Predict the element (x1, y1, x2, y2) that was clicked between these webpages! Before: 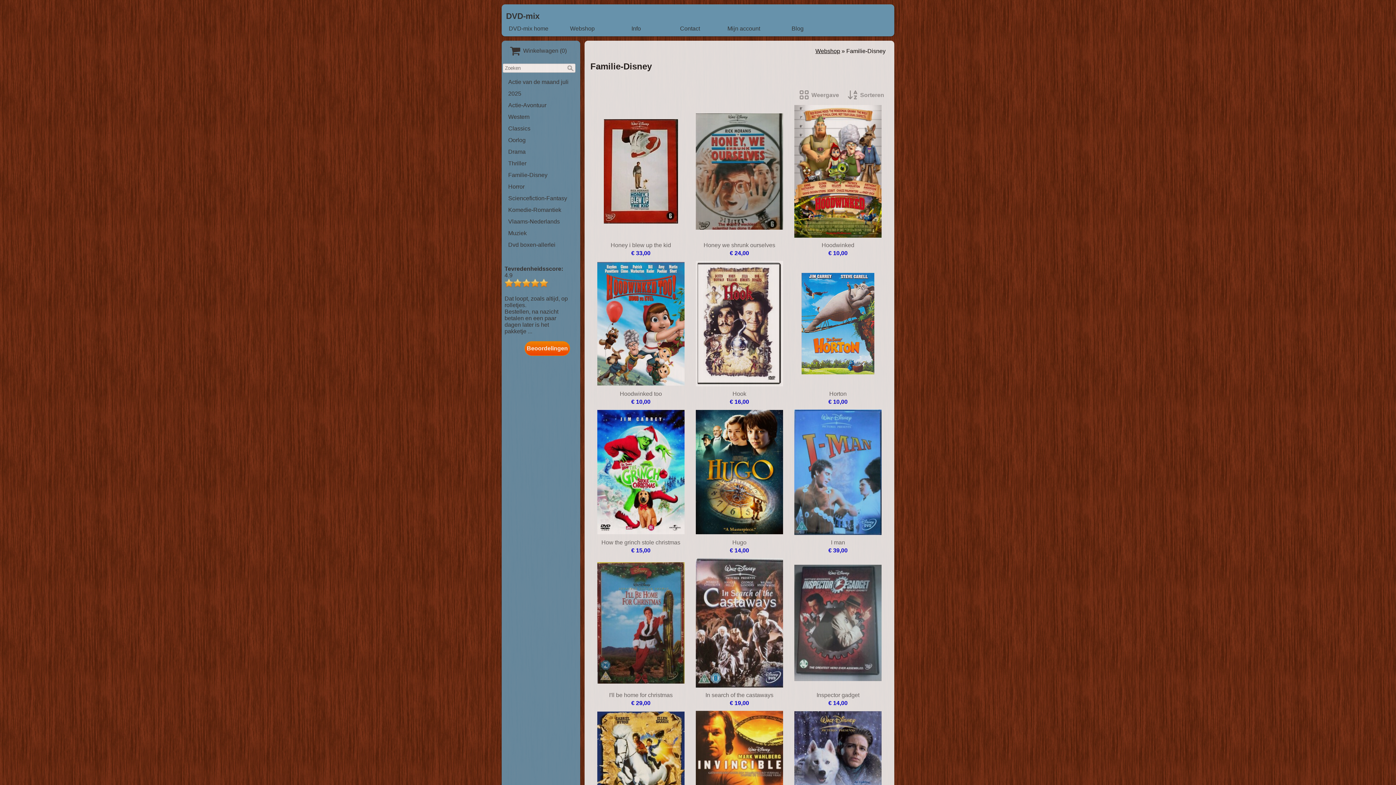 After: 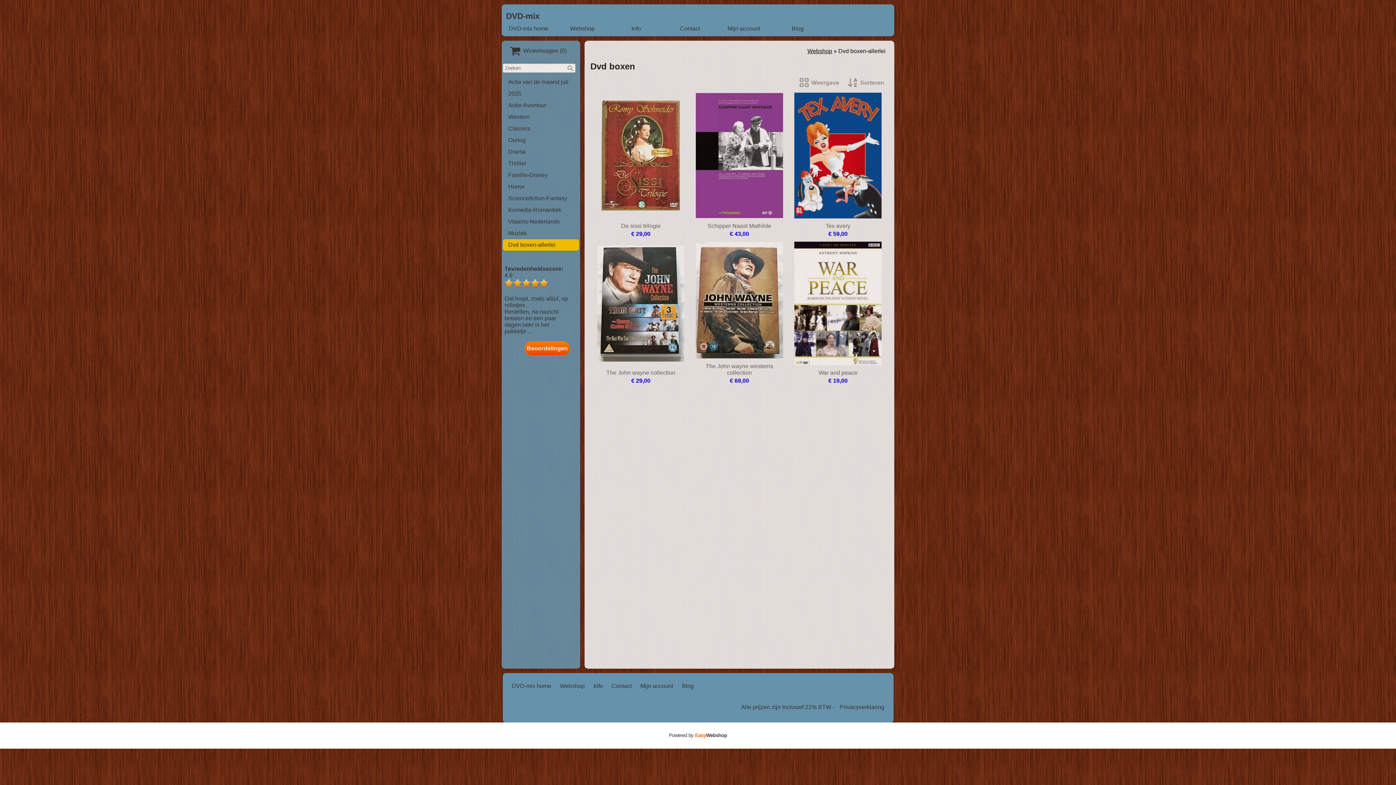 Action: bbox: (502, 239, 579, 250) label: Dvd boxen-allerlei